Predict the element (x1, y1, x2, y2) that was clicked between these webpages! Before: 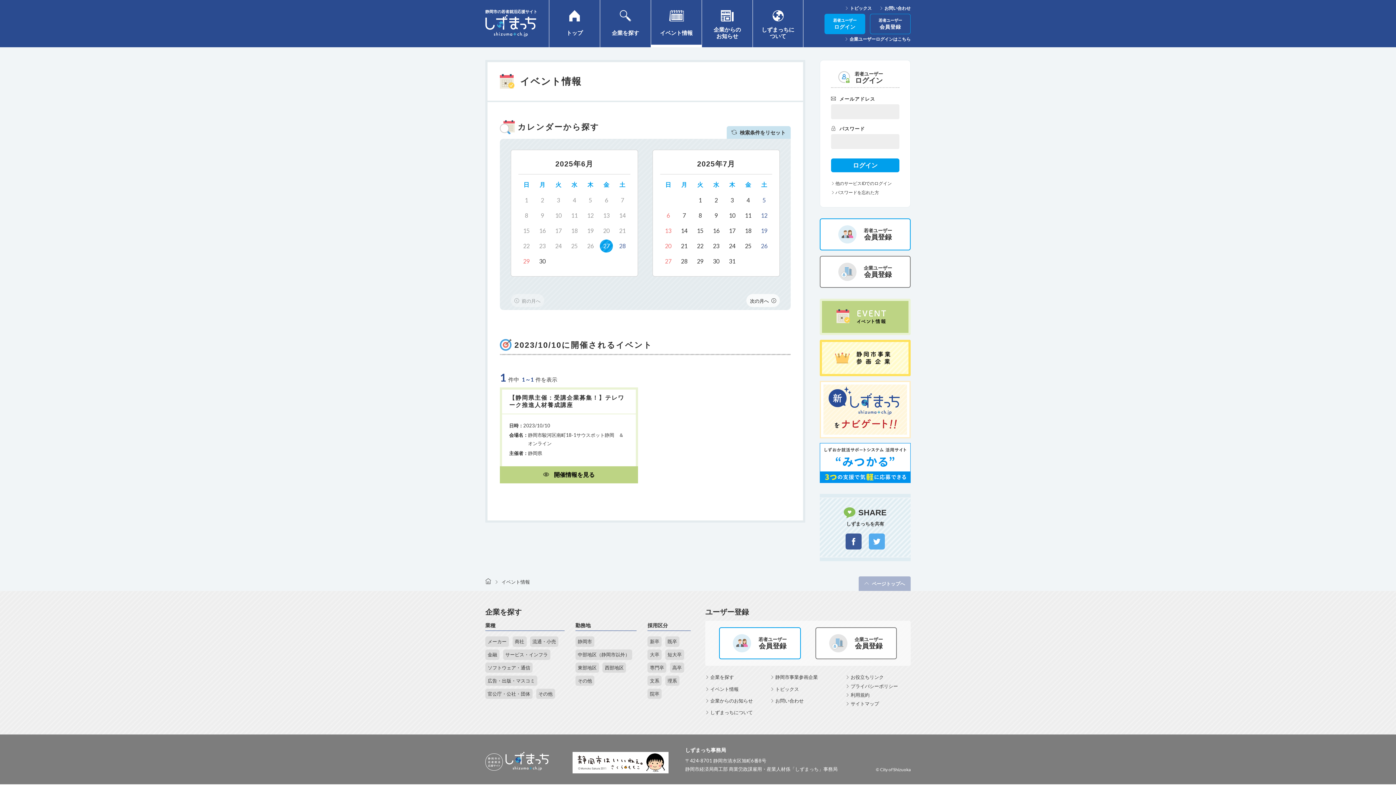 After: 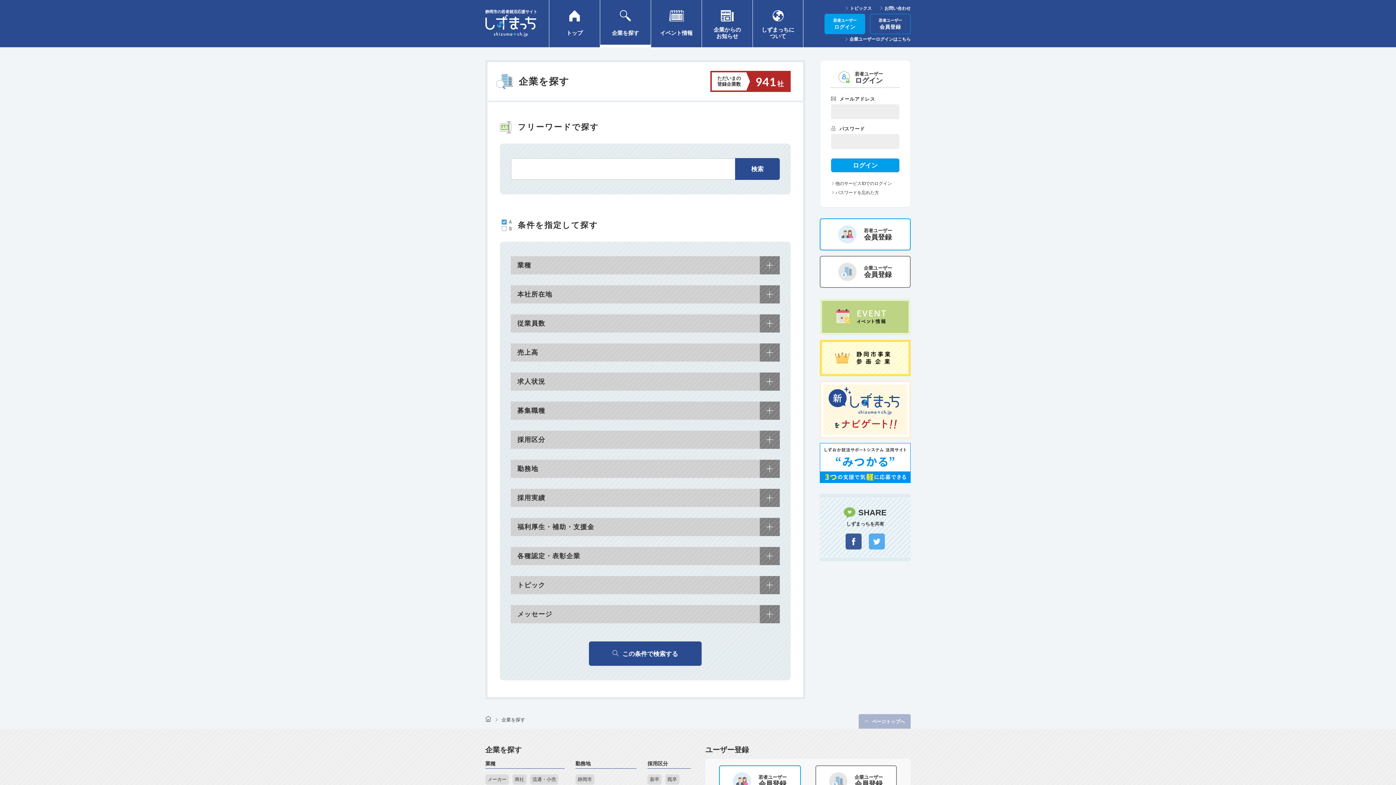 Action: bbox: (705, 674, 734, 680) label: 企業を探す